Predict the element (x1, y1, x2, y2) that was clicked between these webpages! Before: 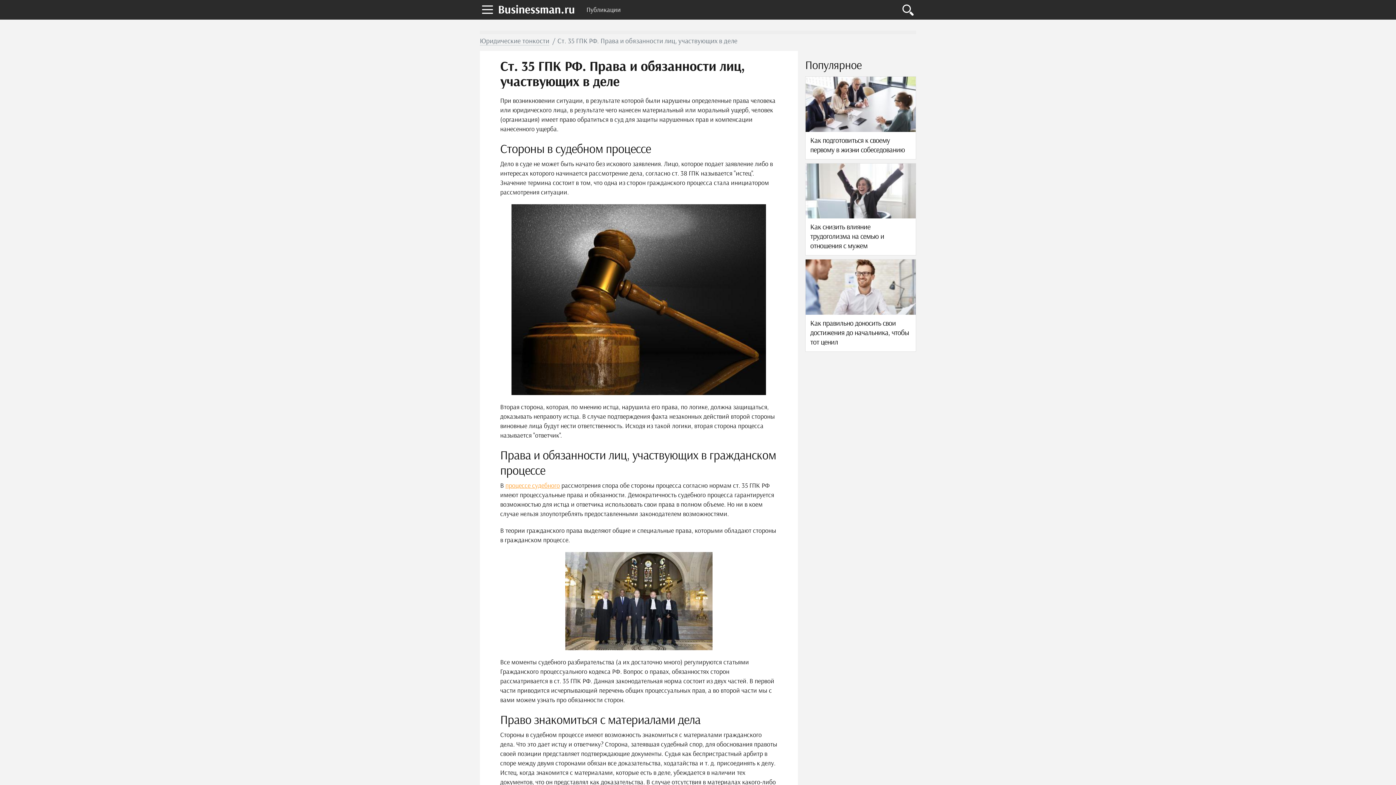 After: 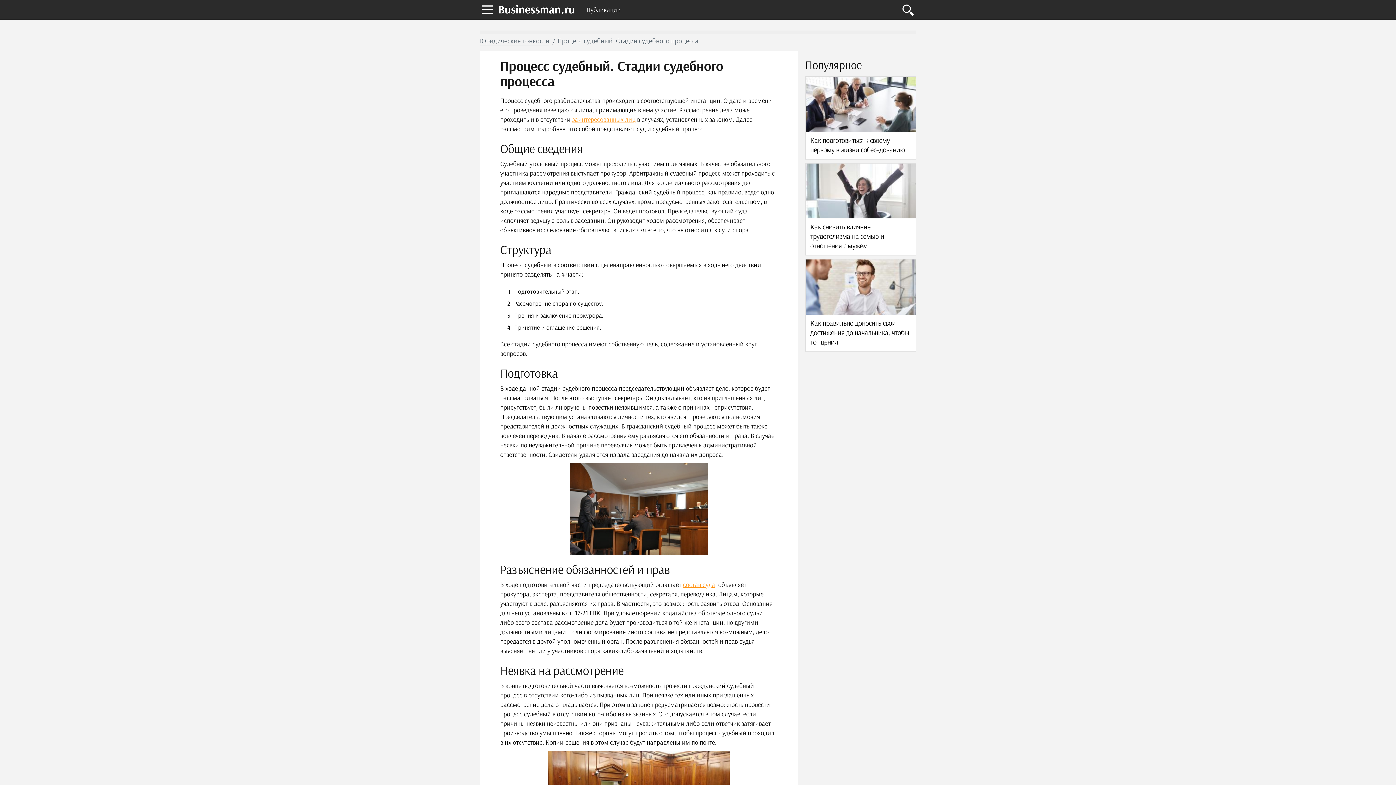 Action: label: процессе судебного bbox: (505, 481, 560, 489)